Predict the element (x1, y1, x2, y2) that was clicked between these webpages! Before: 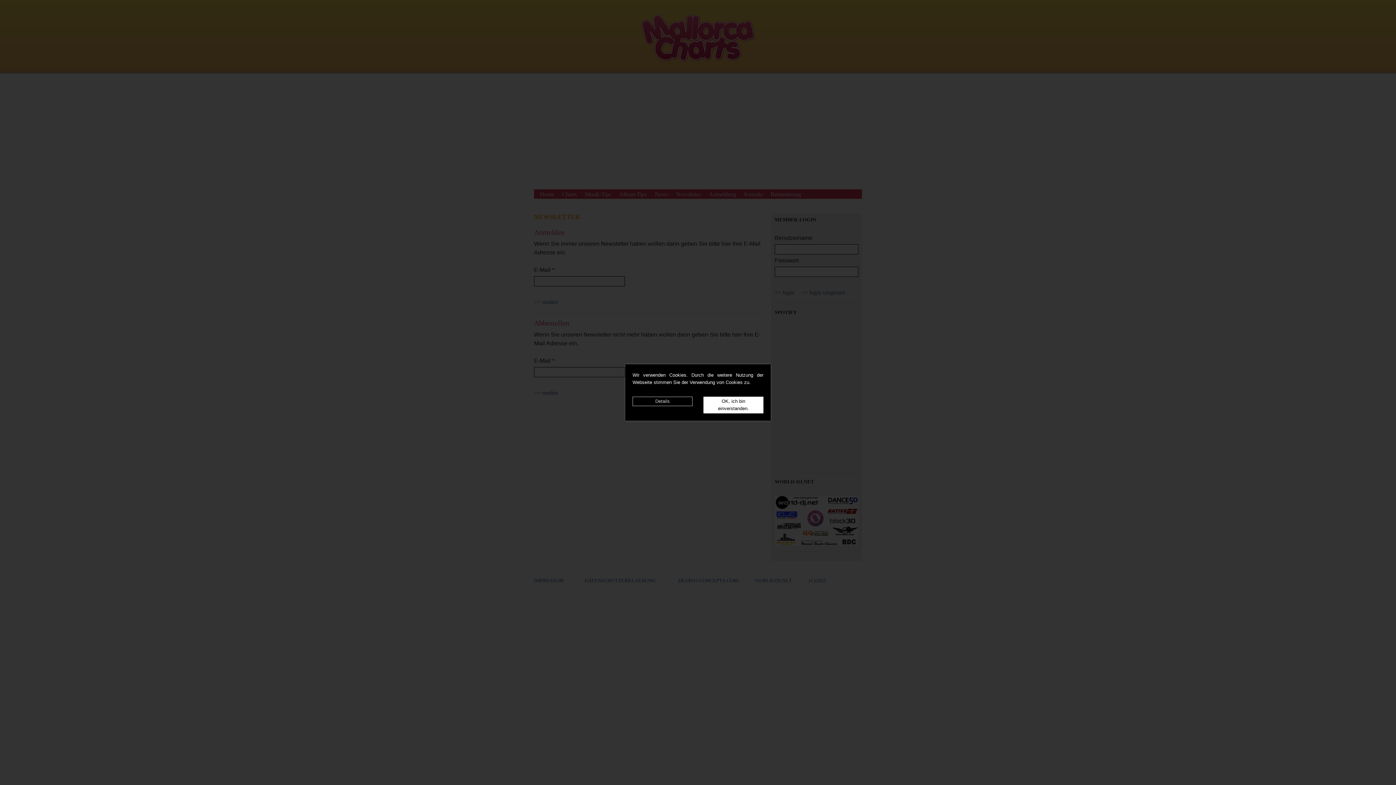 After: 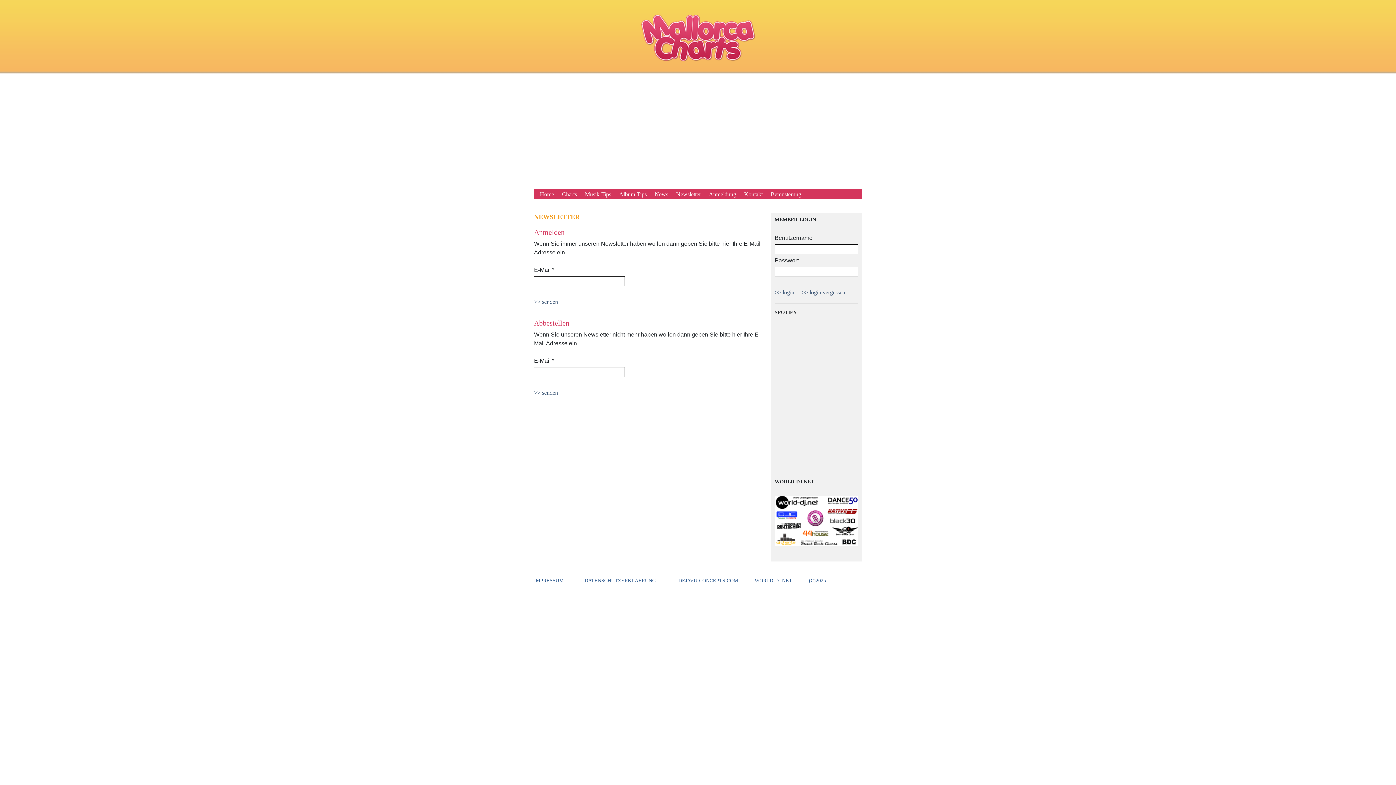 Action: label: OK, ich bin einverstanden. bbox: (703, 396, 763, 413)